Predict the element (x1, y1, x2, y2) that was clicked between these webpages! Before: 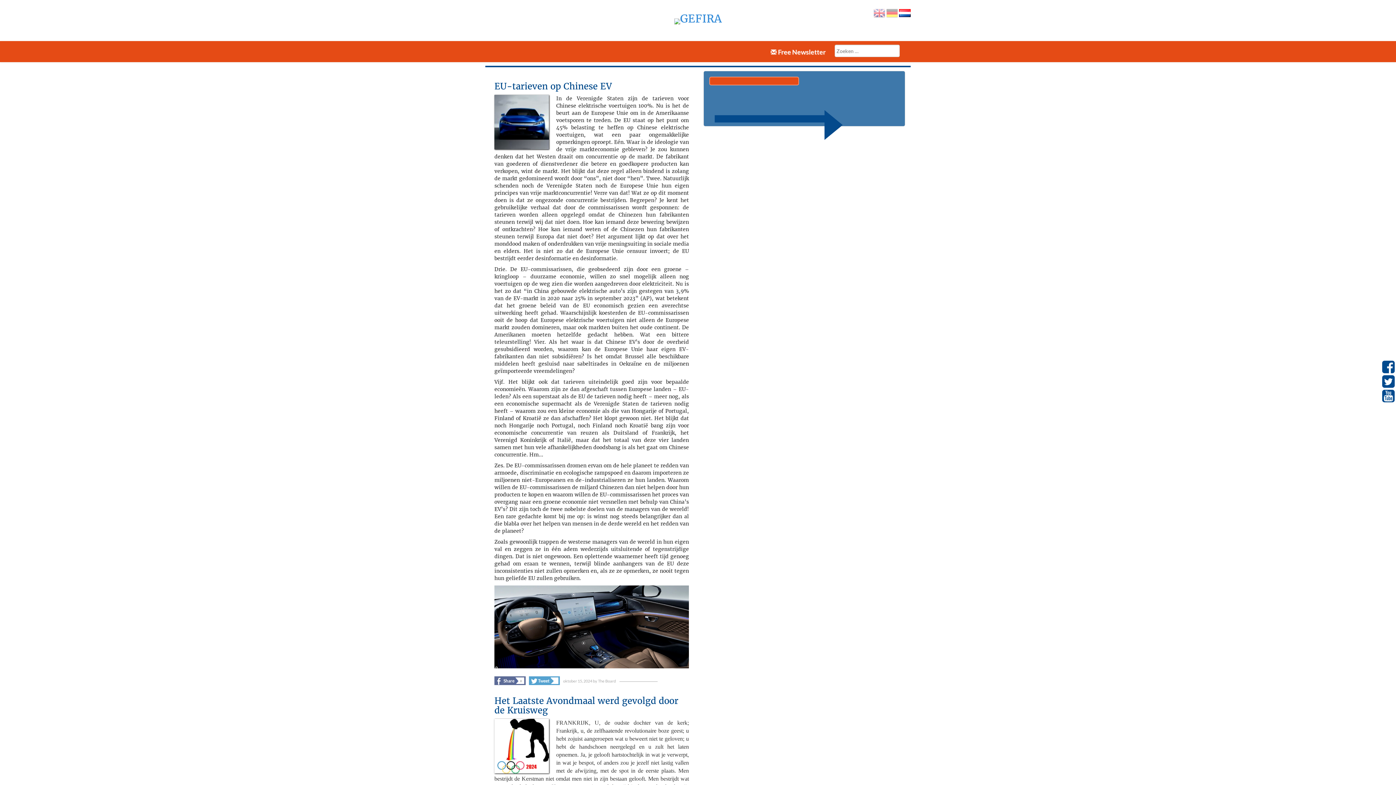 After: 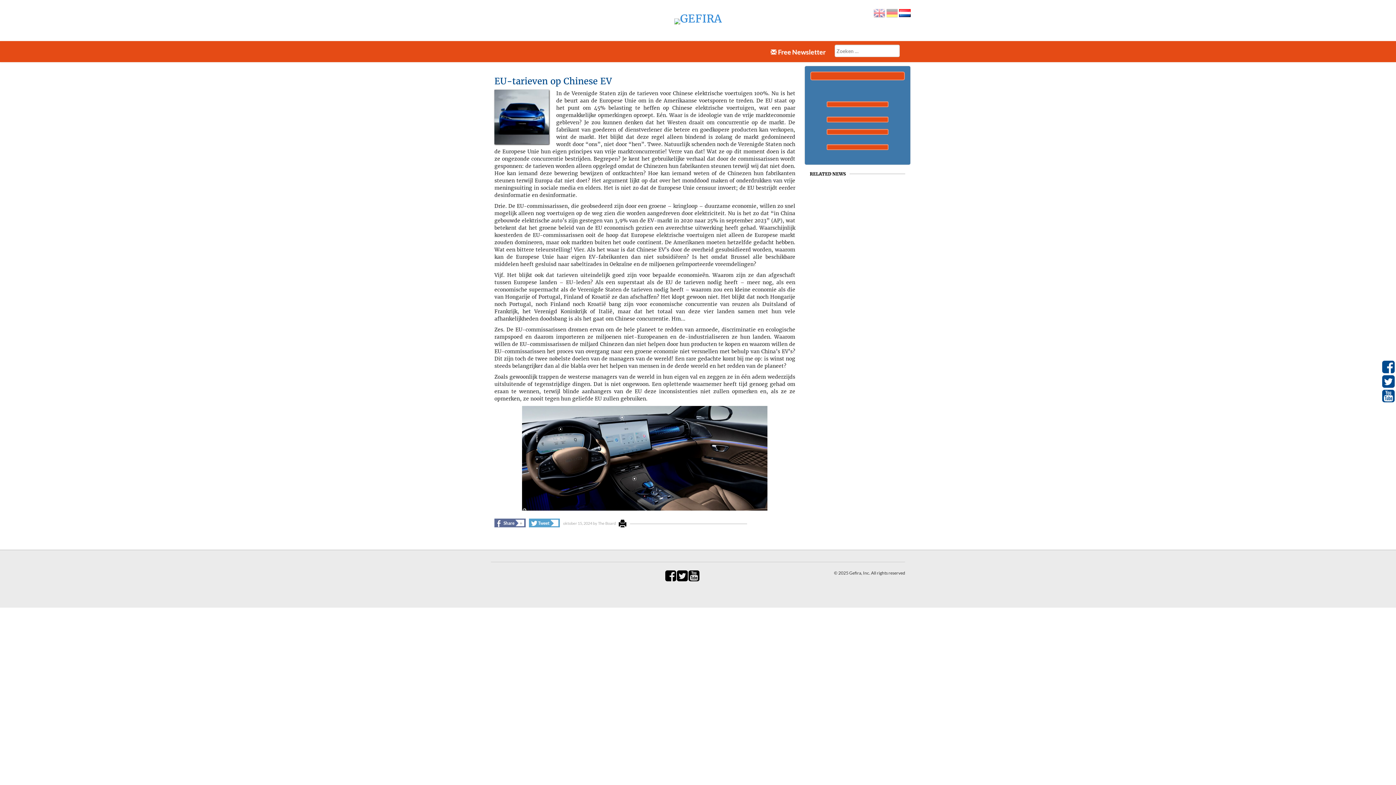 Action: bbox: (563, 677, 592, 684) label: oktober 15, 2024